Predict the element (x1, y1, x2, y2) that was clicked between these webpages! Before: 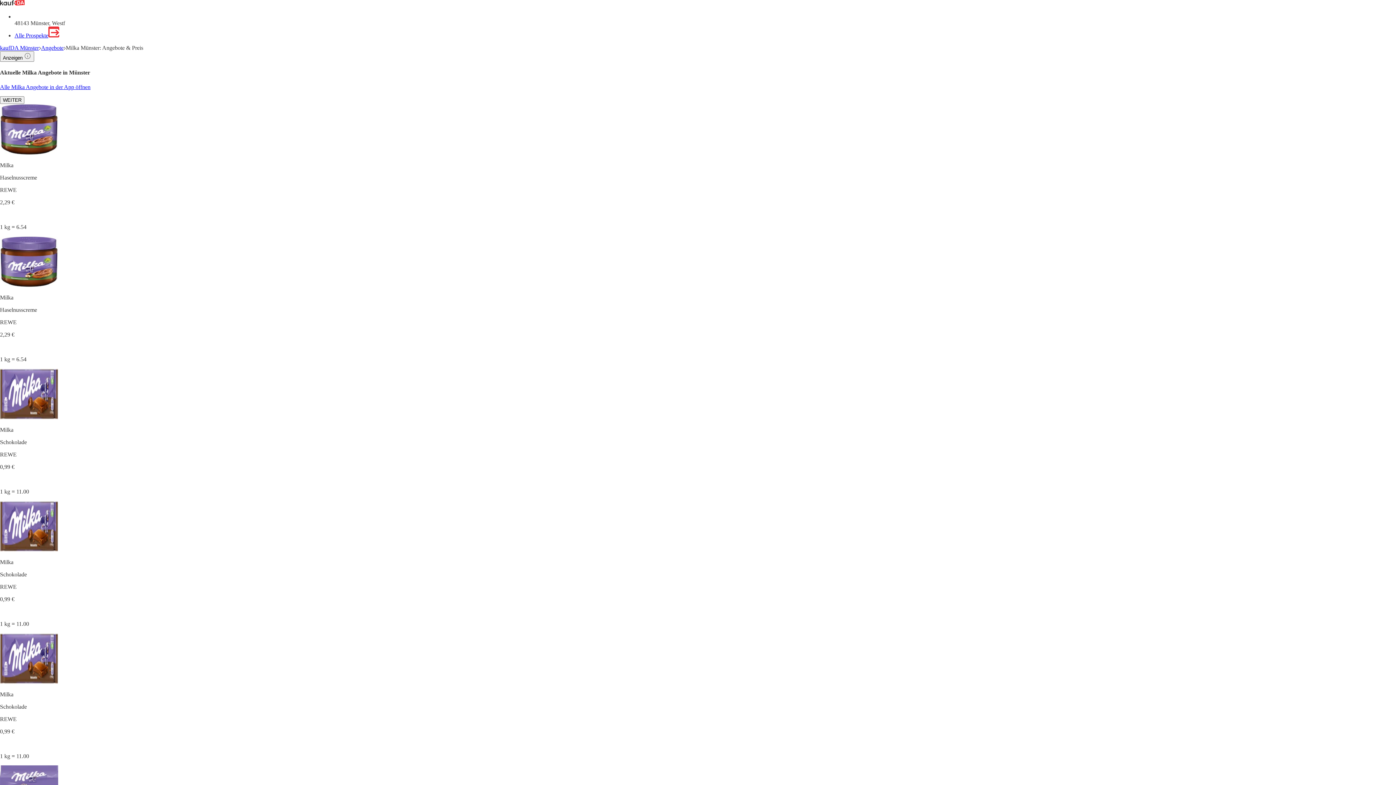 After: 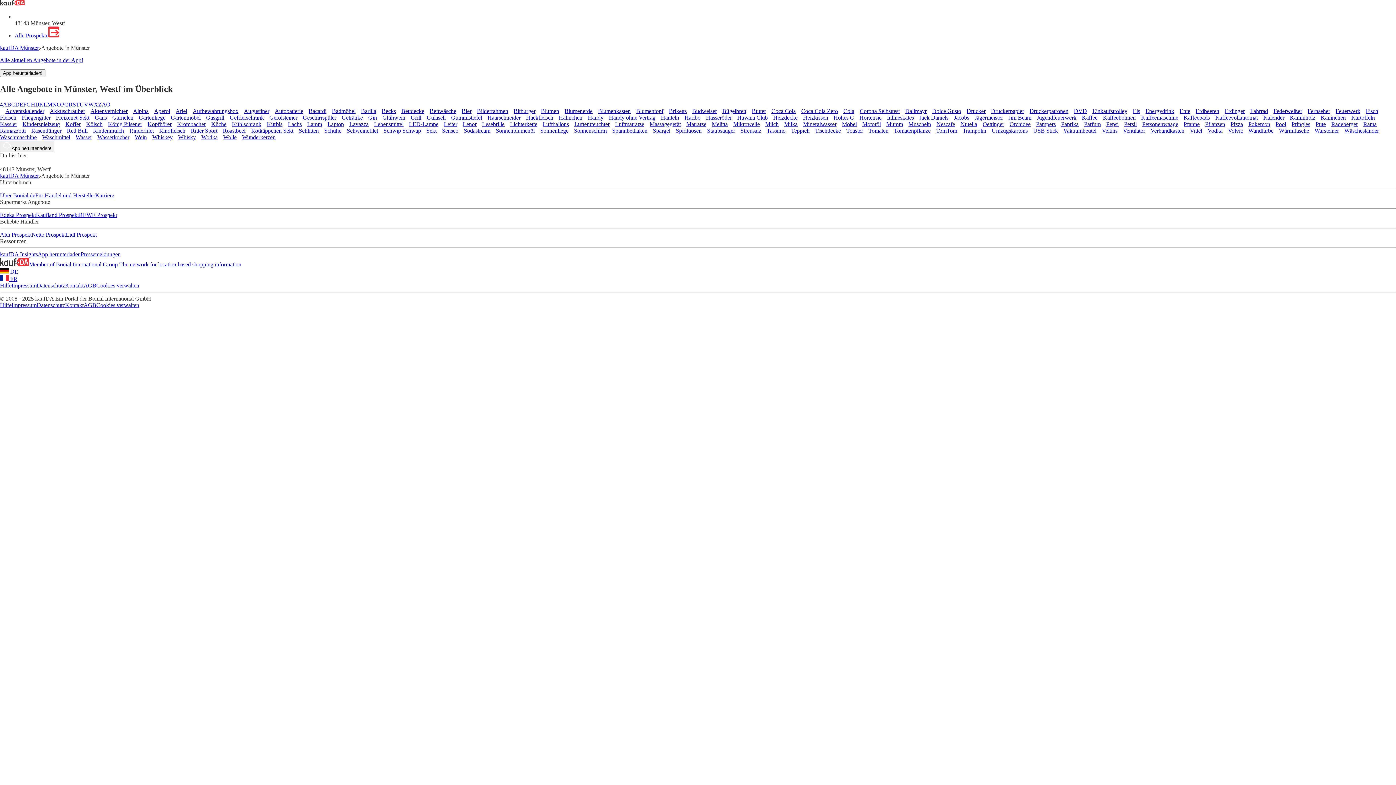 Action: label: Angebote bbox: (41, 44, 63, 50)